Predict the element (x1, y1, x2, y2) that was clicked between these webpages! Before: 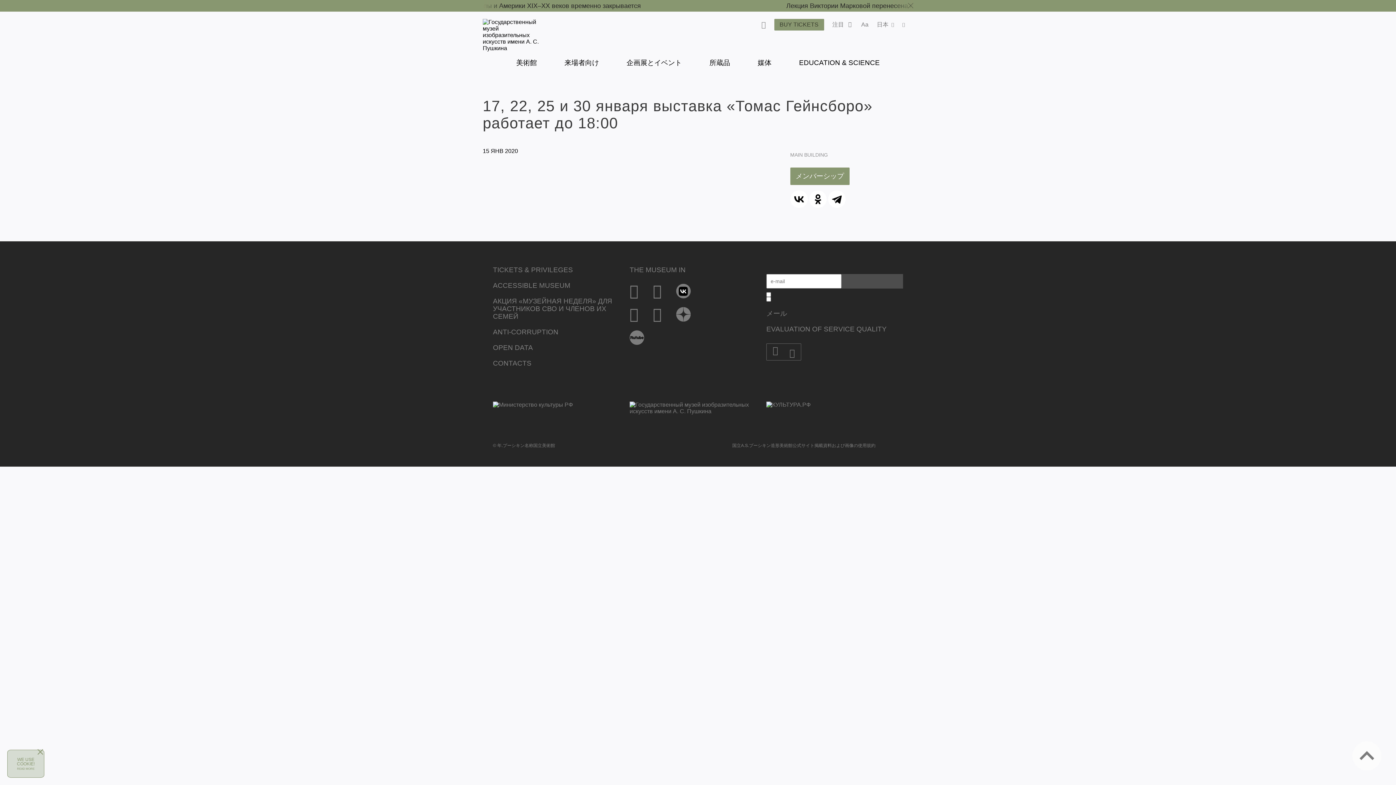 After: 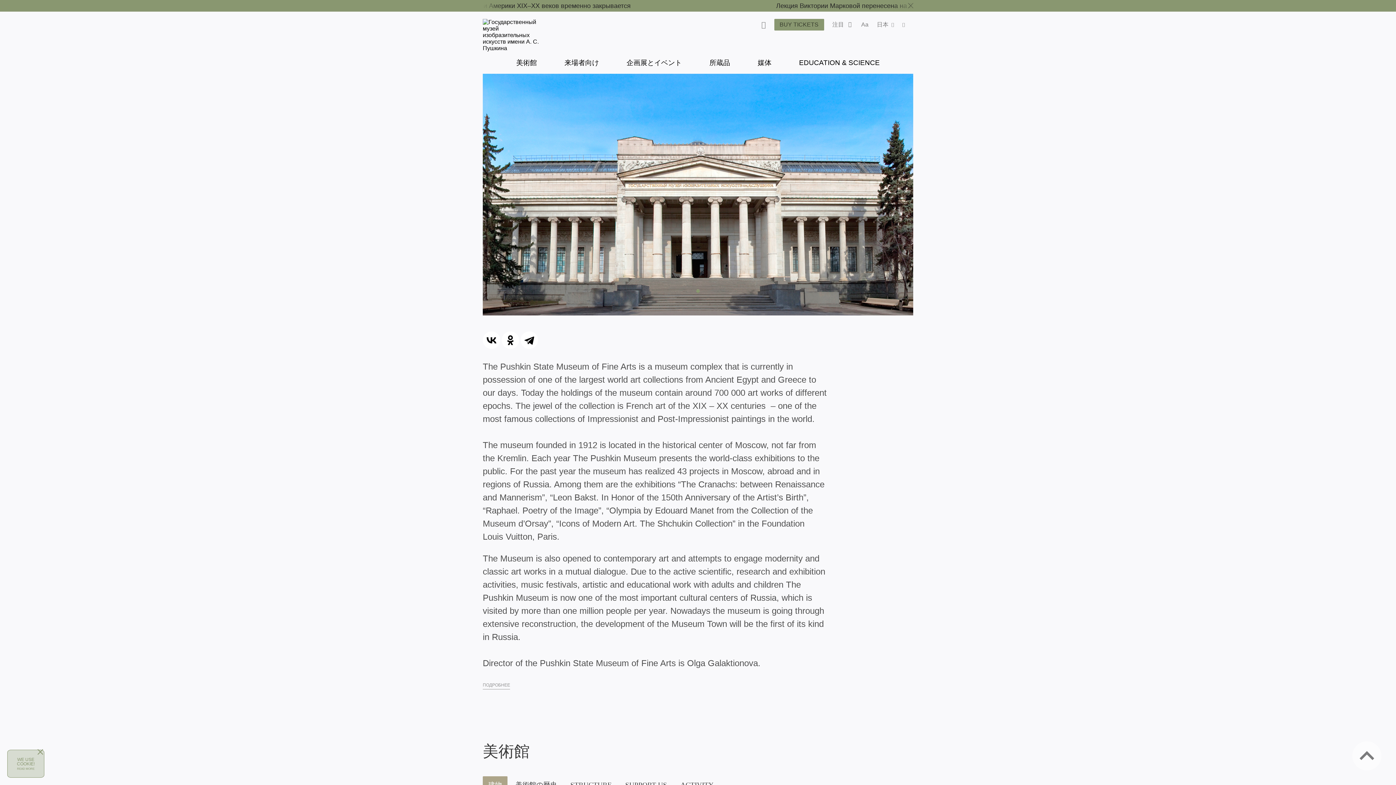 Action: label: 美術館 bbox: (516, 58, 537, 66)